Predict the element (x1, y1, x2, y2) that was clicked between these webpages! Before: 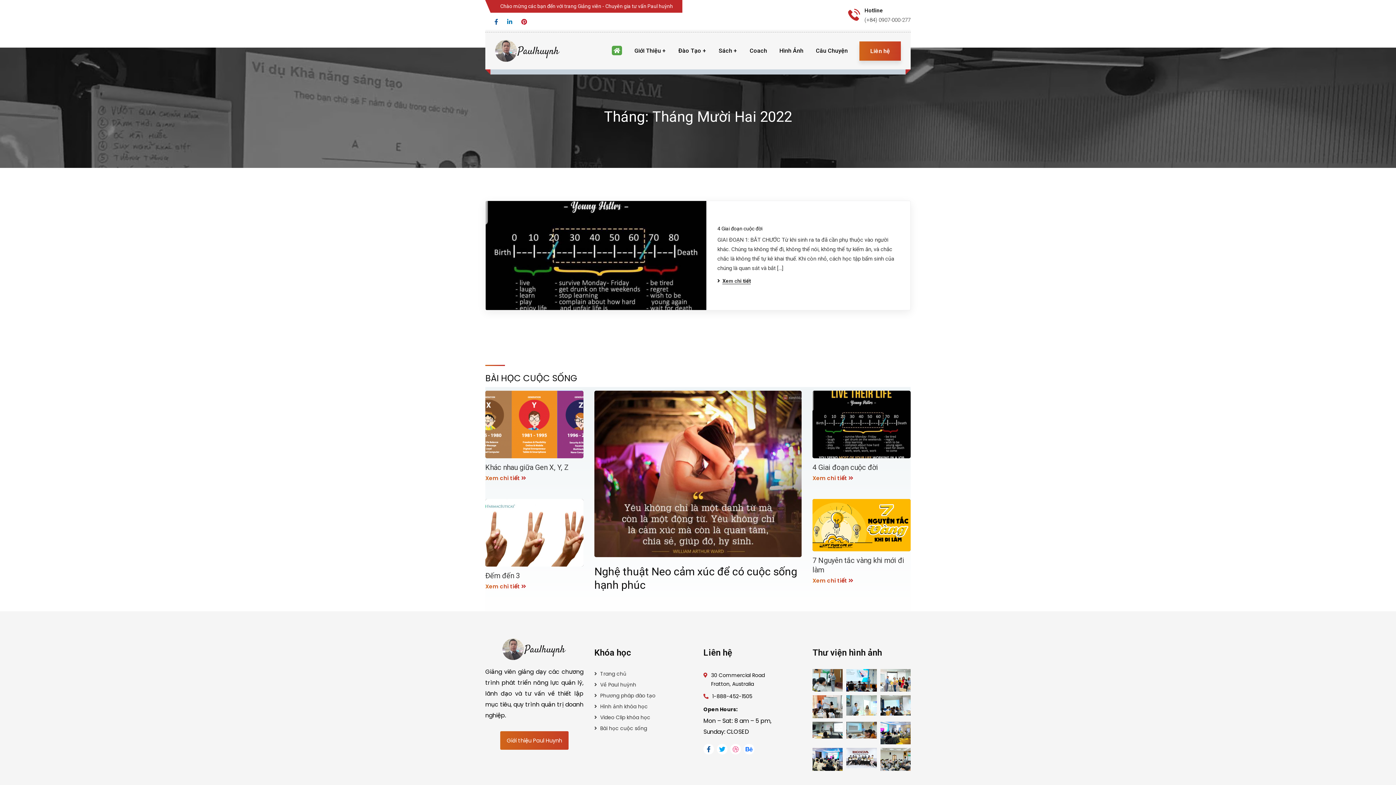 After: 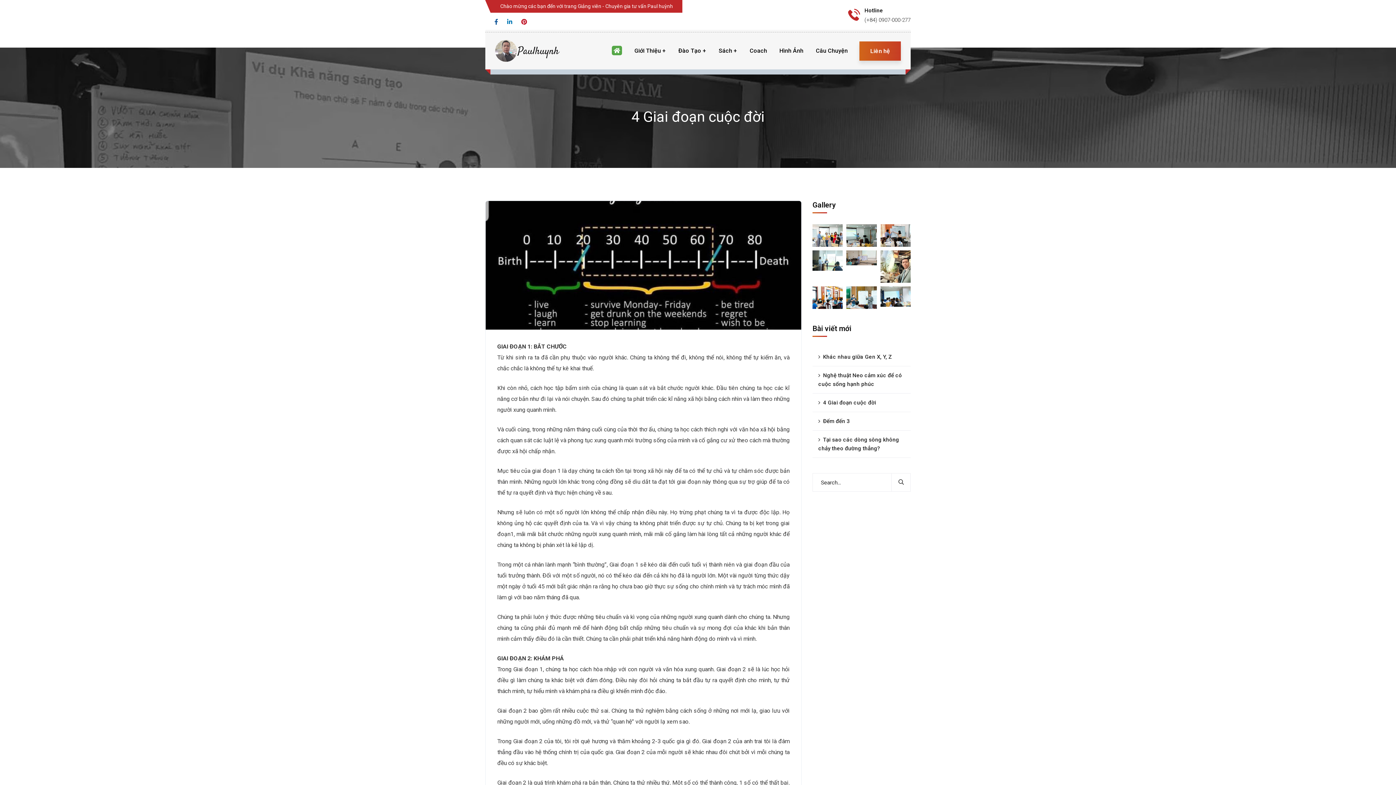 Action: bbox: (812, 420, 910, 428)